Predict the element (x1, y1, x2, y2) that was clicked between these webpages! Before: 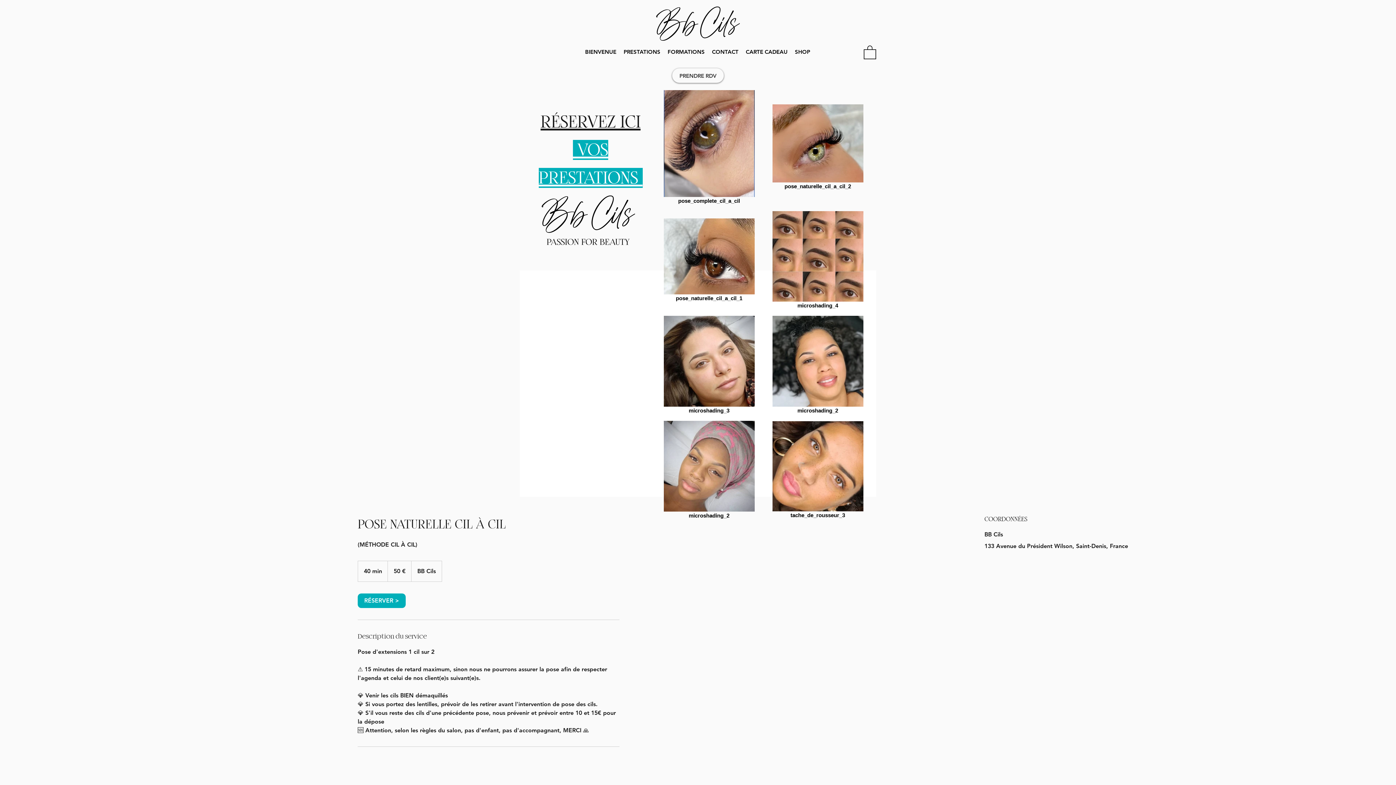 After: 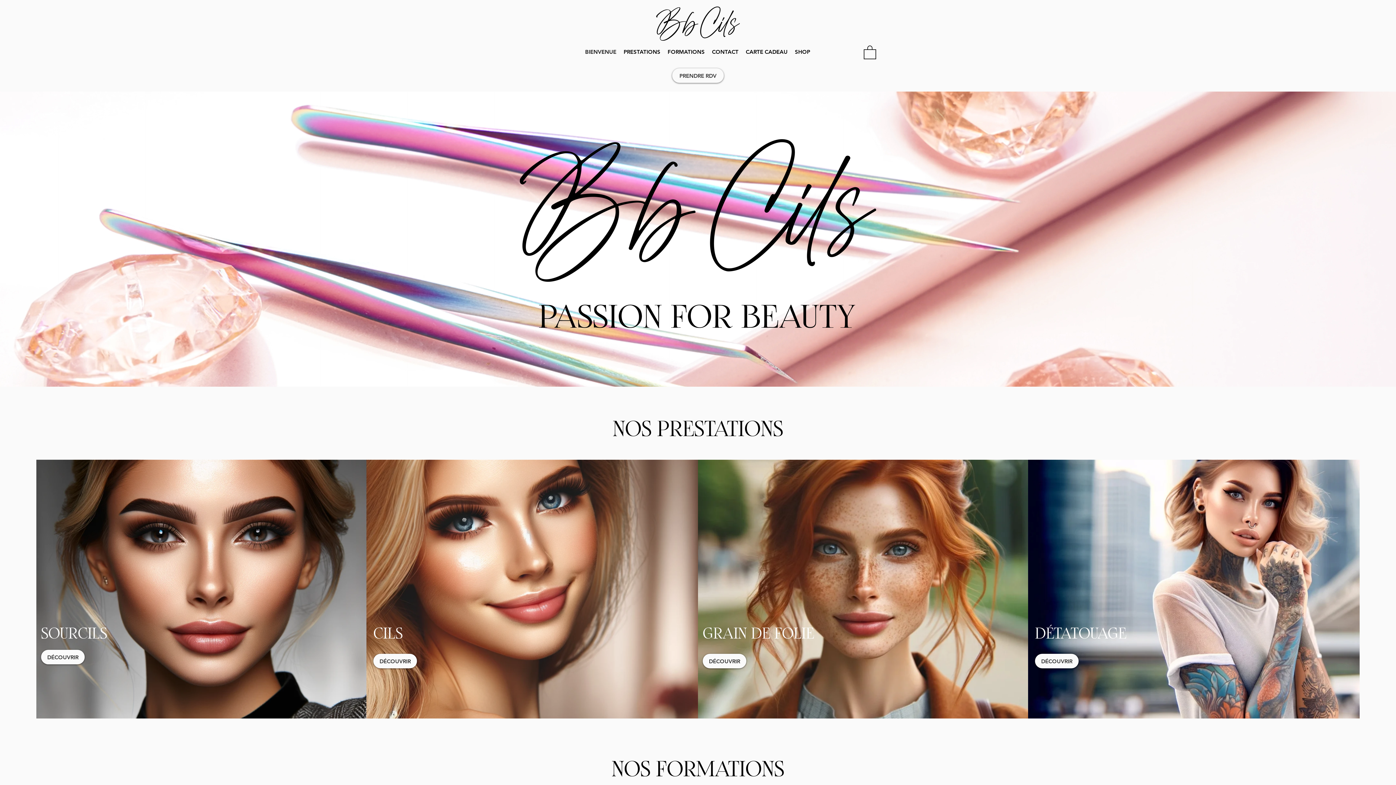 Action: label: SHOP bbox: (791, 46, 814, 57)